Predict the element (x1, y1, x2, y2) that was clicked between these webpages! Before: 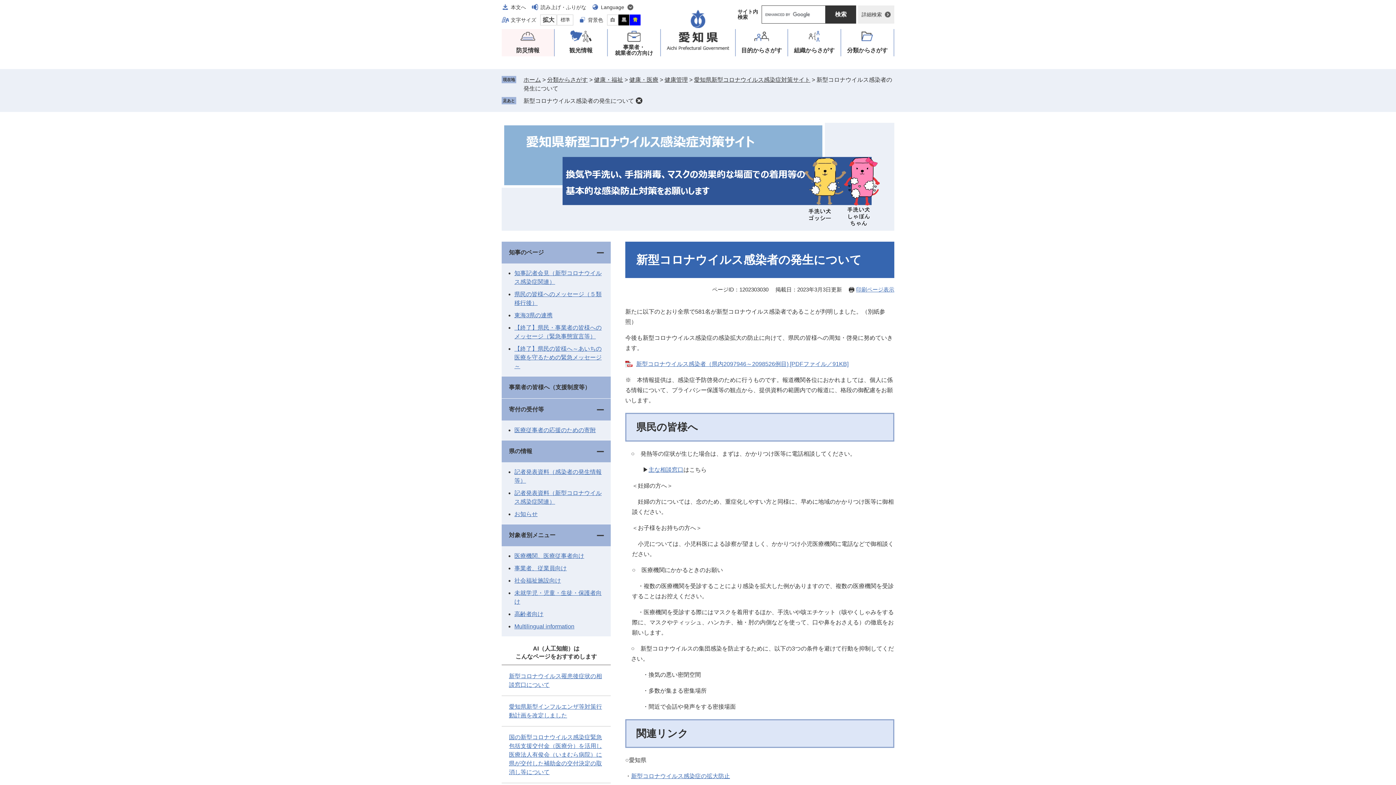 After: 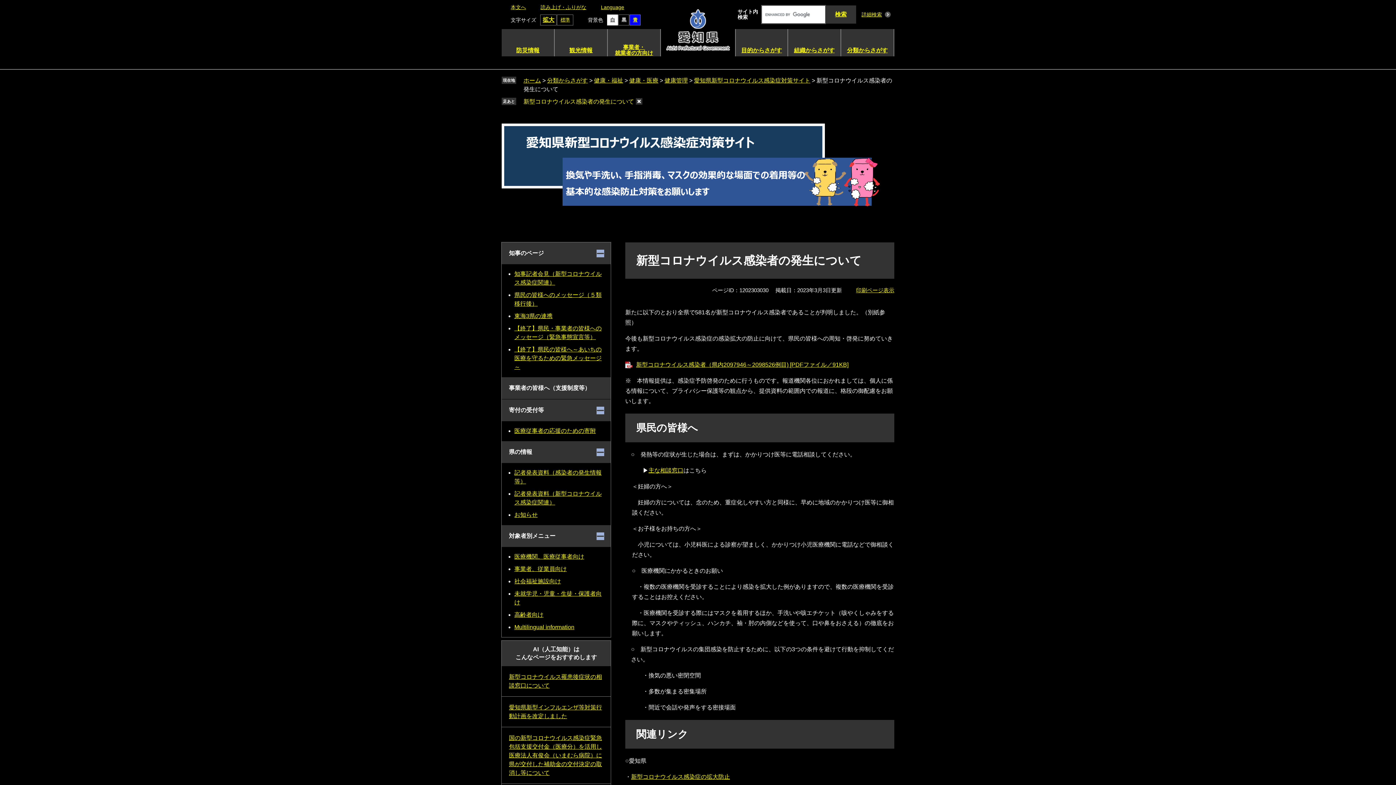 Action: bbox: (618, 14, 629, 25) label: 黒